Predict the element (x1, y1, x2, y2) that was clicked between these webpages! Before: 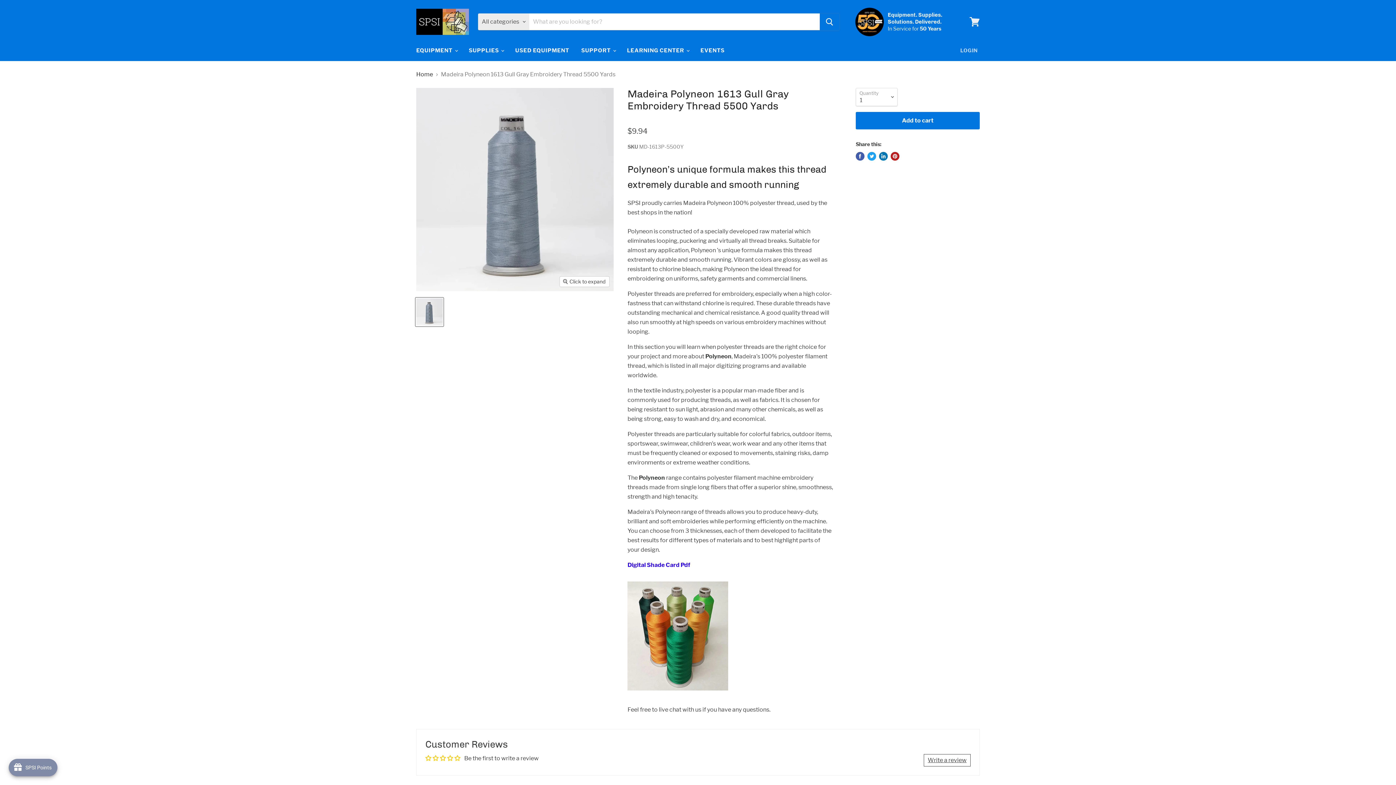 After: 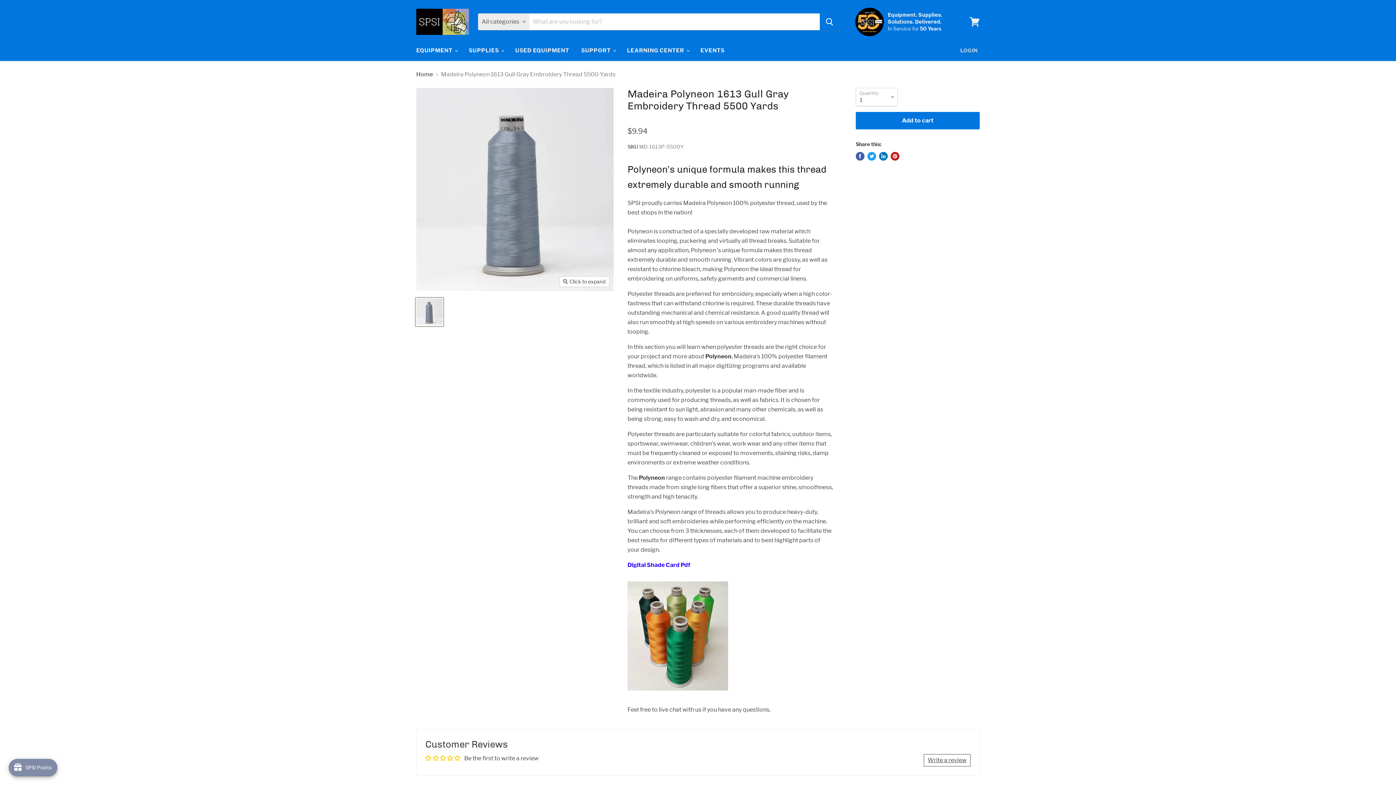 Action: bbox: (415, 297, 443, 326) label: Madeira Polyneon 1613 Gull Gray Embroidery Thread 5500 Yards Madeira thumbnail